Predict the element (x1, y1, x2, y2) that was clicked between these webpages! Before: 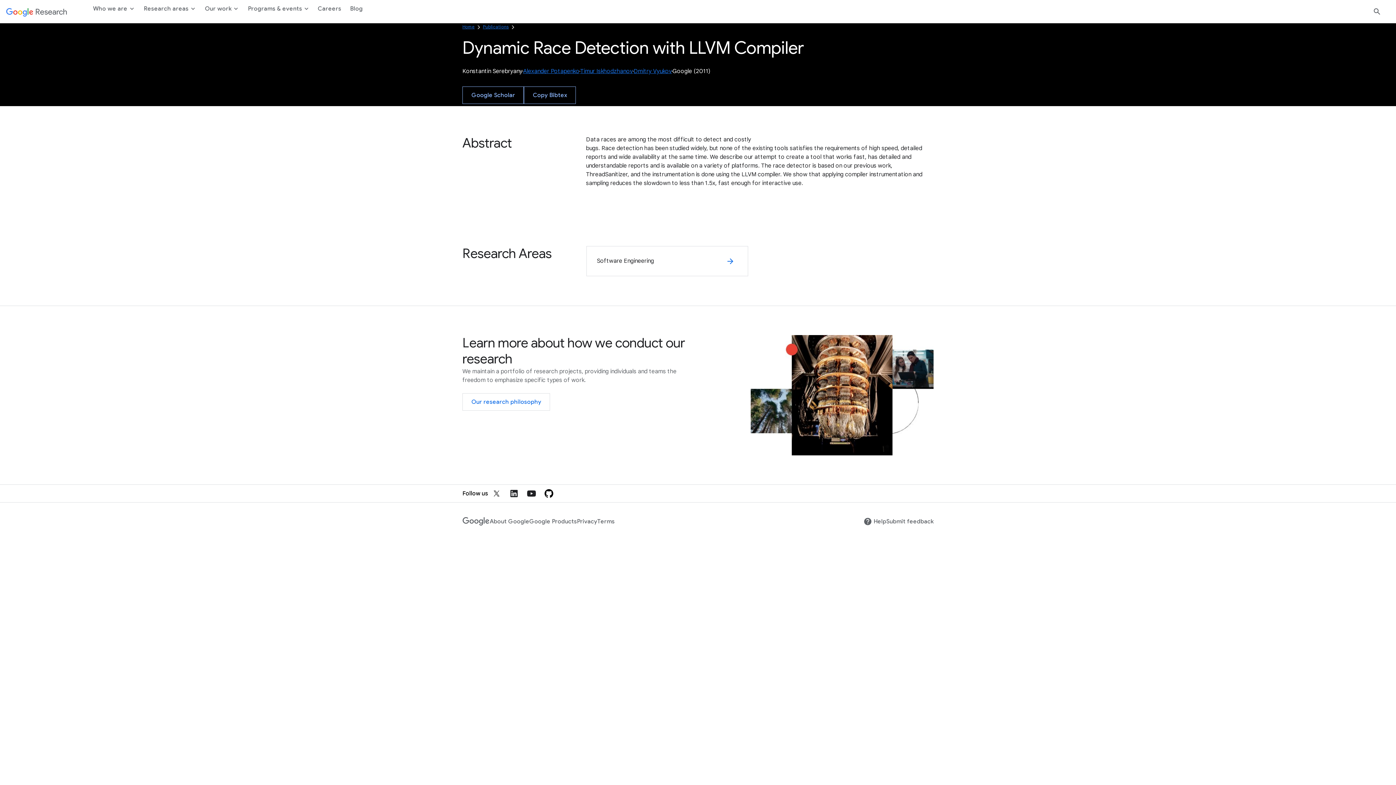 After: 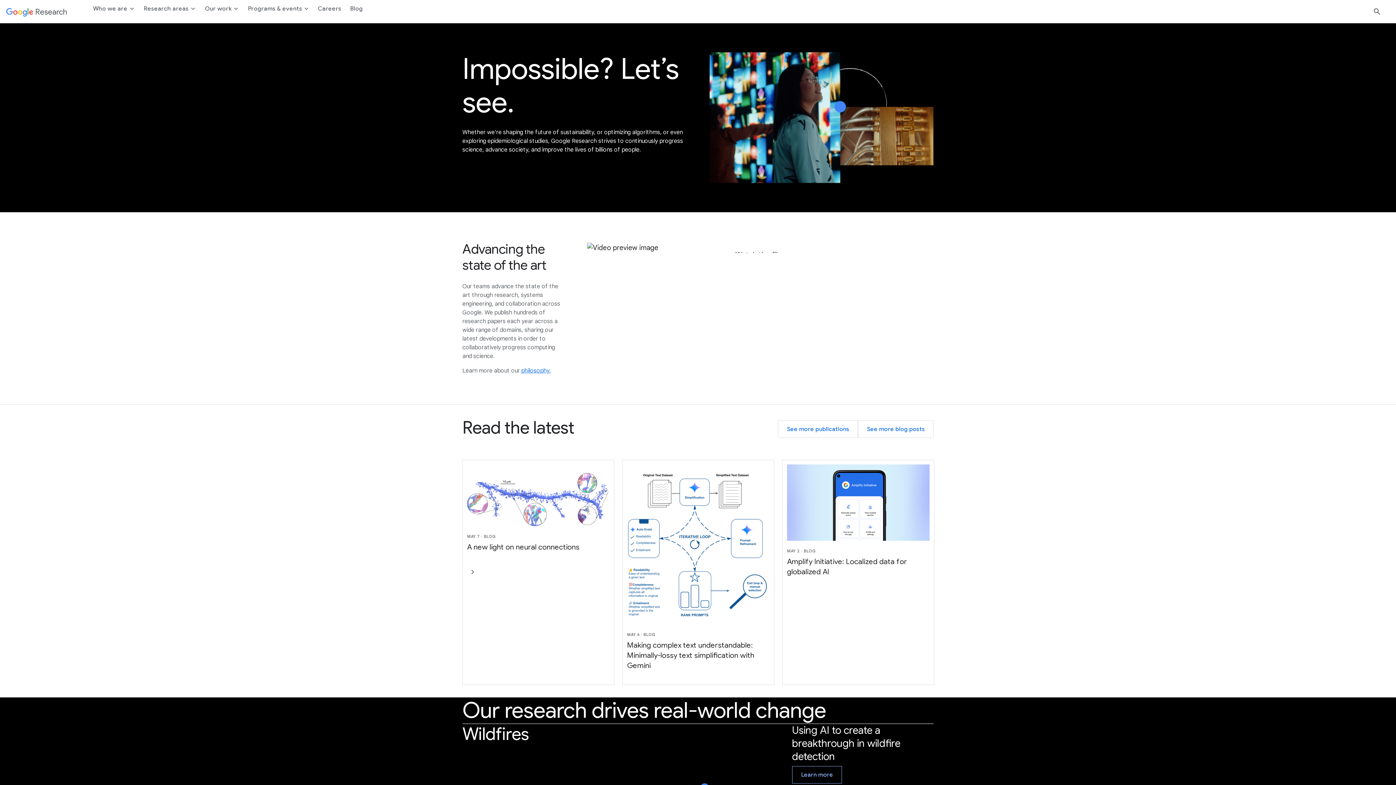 Action: bbox: (2, 2, 70, 20) label: Research